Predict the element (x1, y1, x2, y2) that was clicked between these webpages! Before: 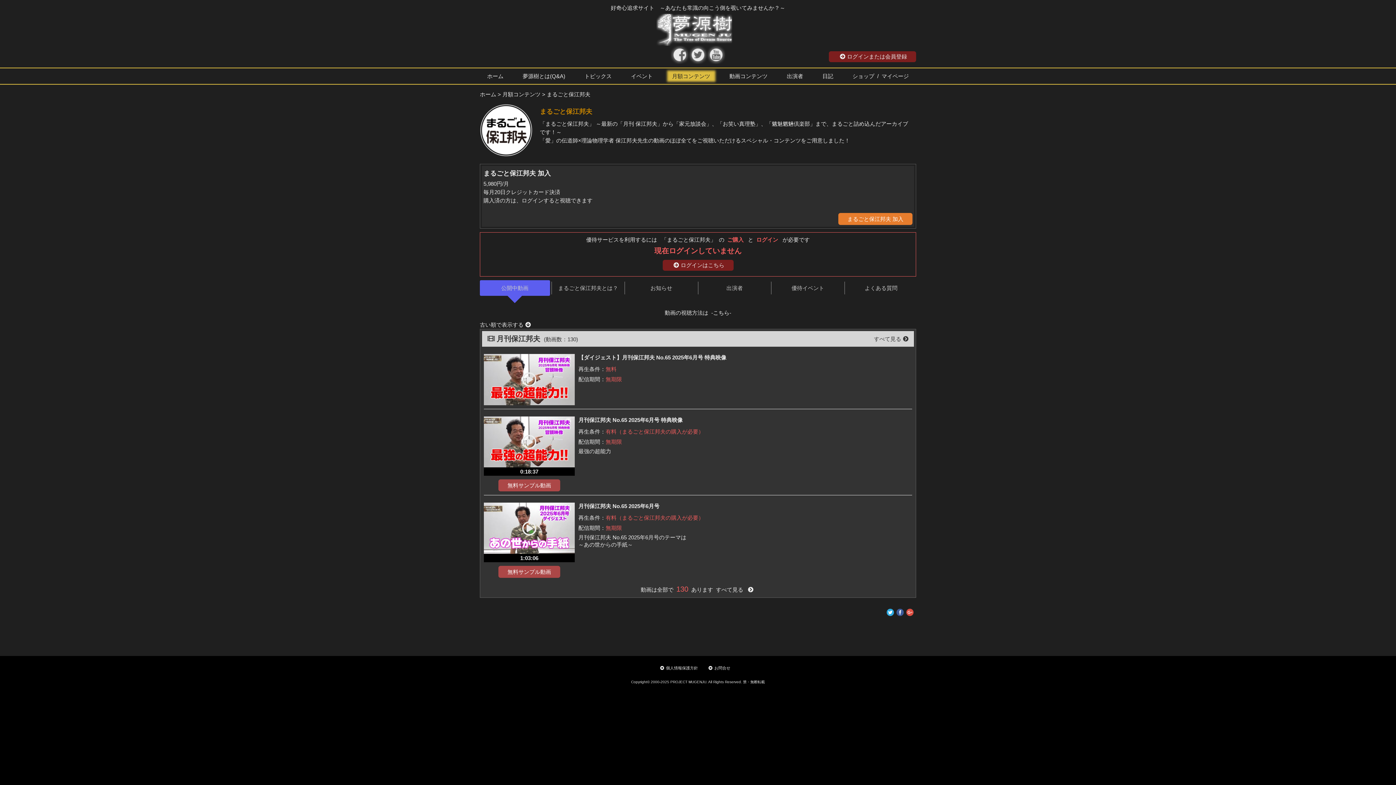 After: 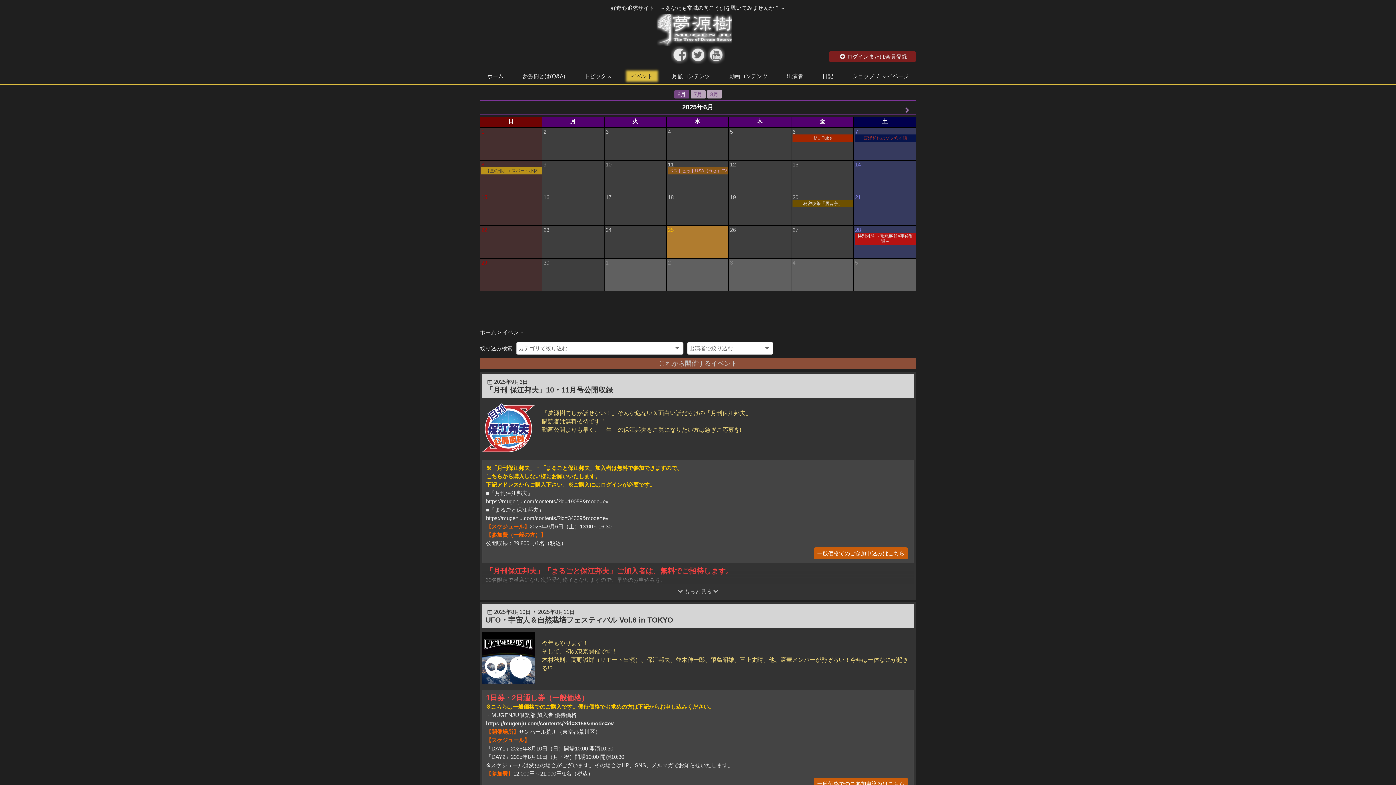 Action: bbox: (623, 68, 660, 84) label: イベント